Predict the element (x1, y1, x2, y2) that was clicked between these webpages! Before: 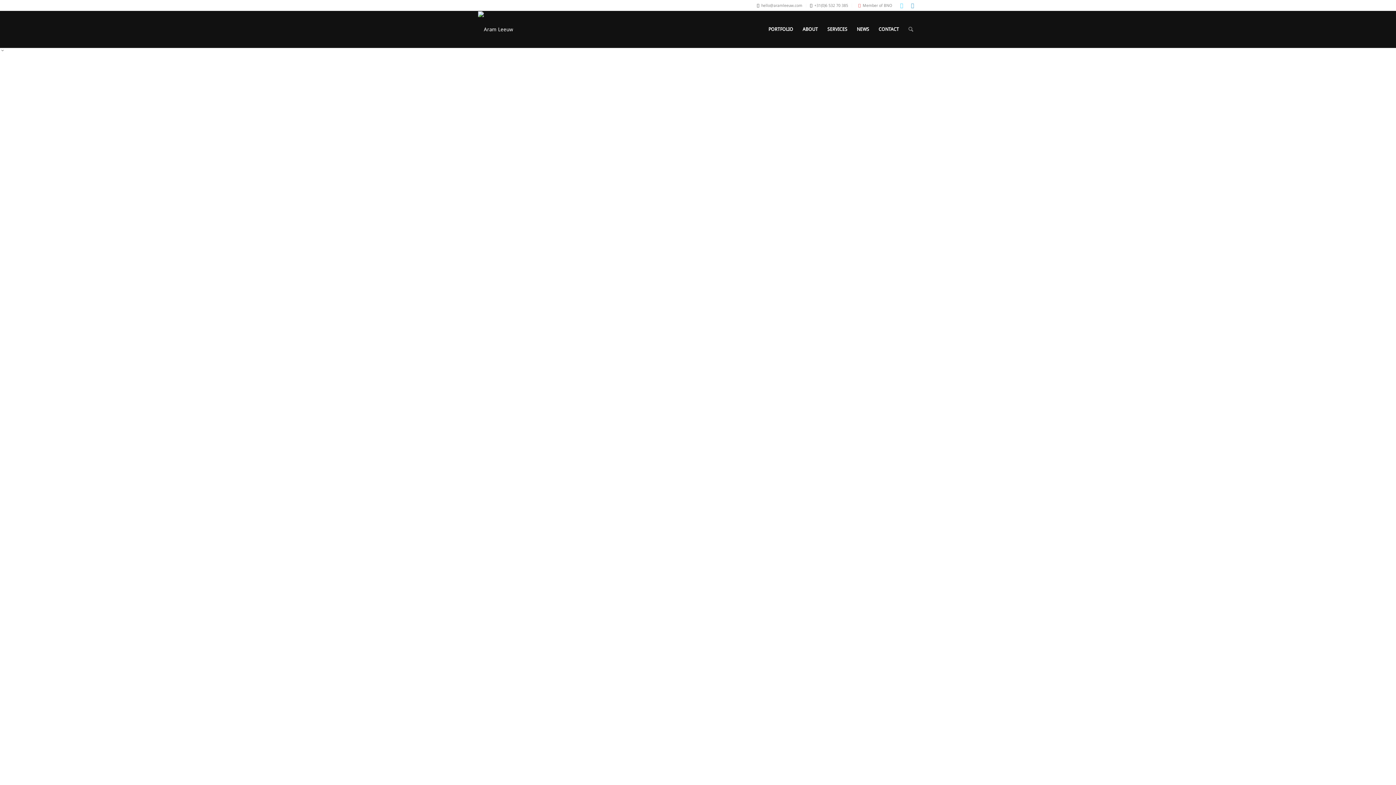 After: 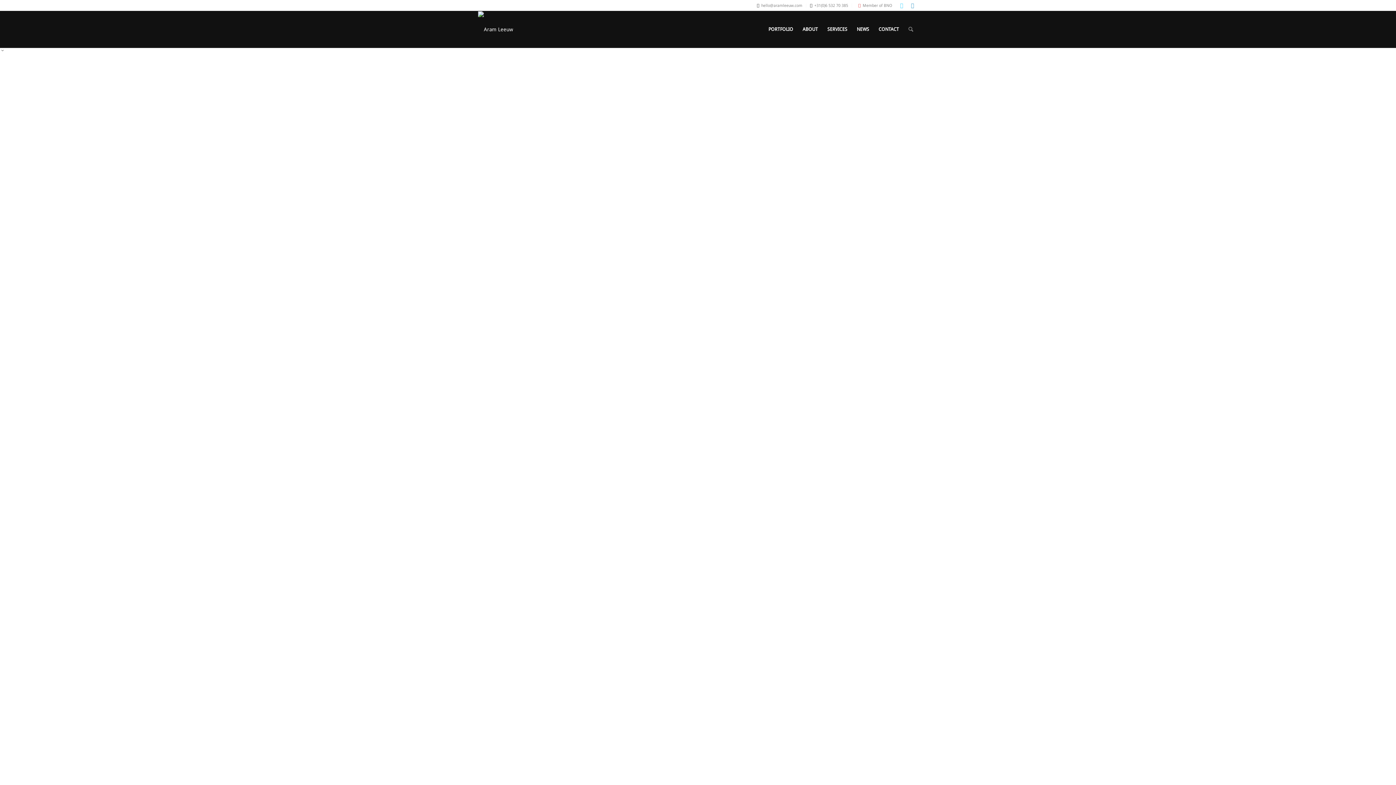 Action: label: Link to LinkedIn bbox: (907, 0, 918, 10)